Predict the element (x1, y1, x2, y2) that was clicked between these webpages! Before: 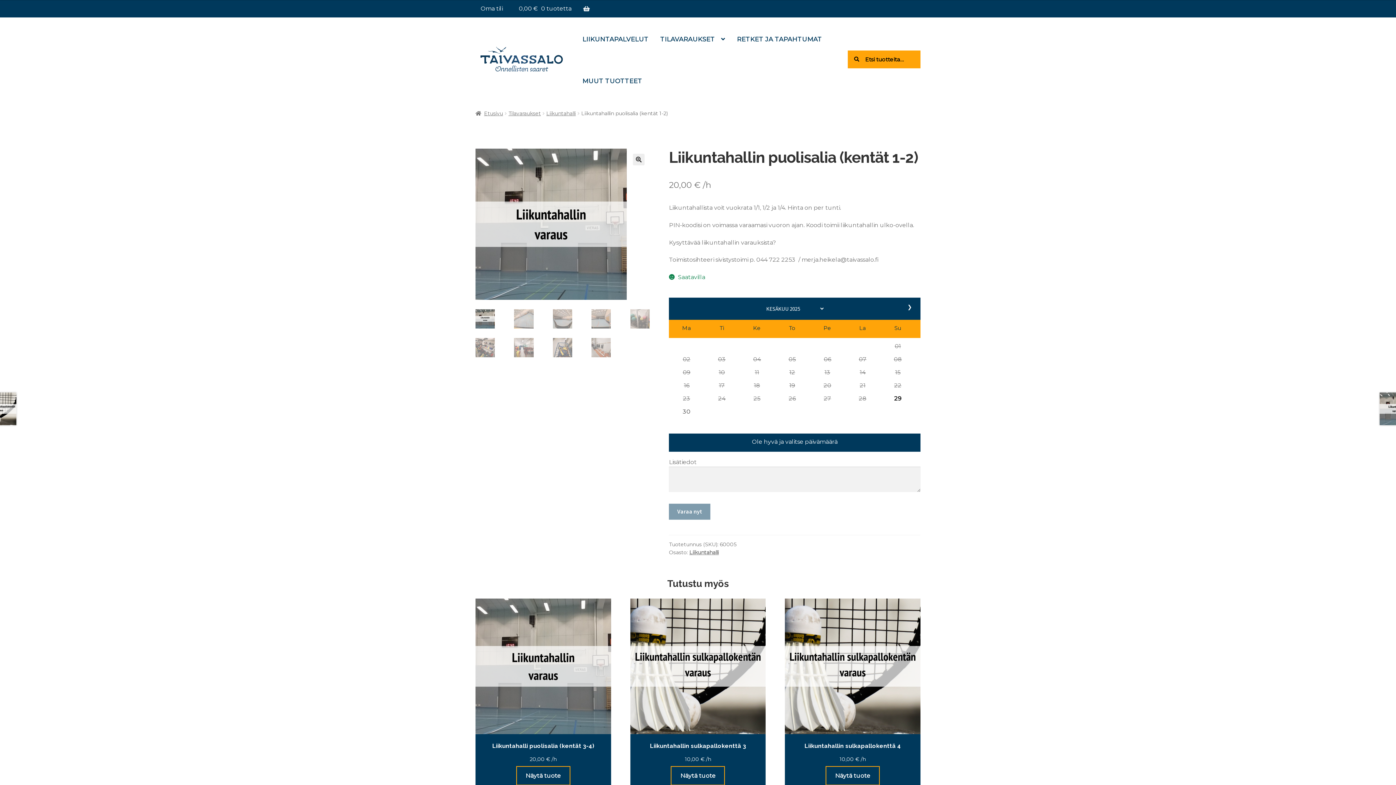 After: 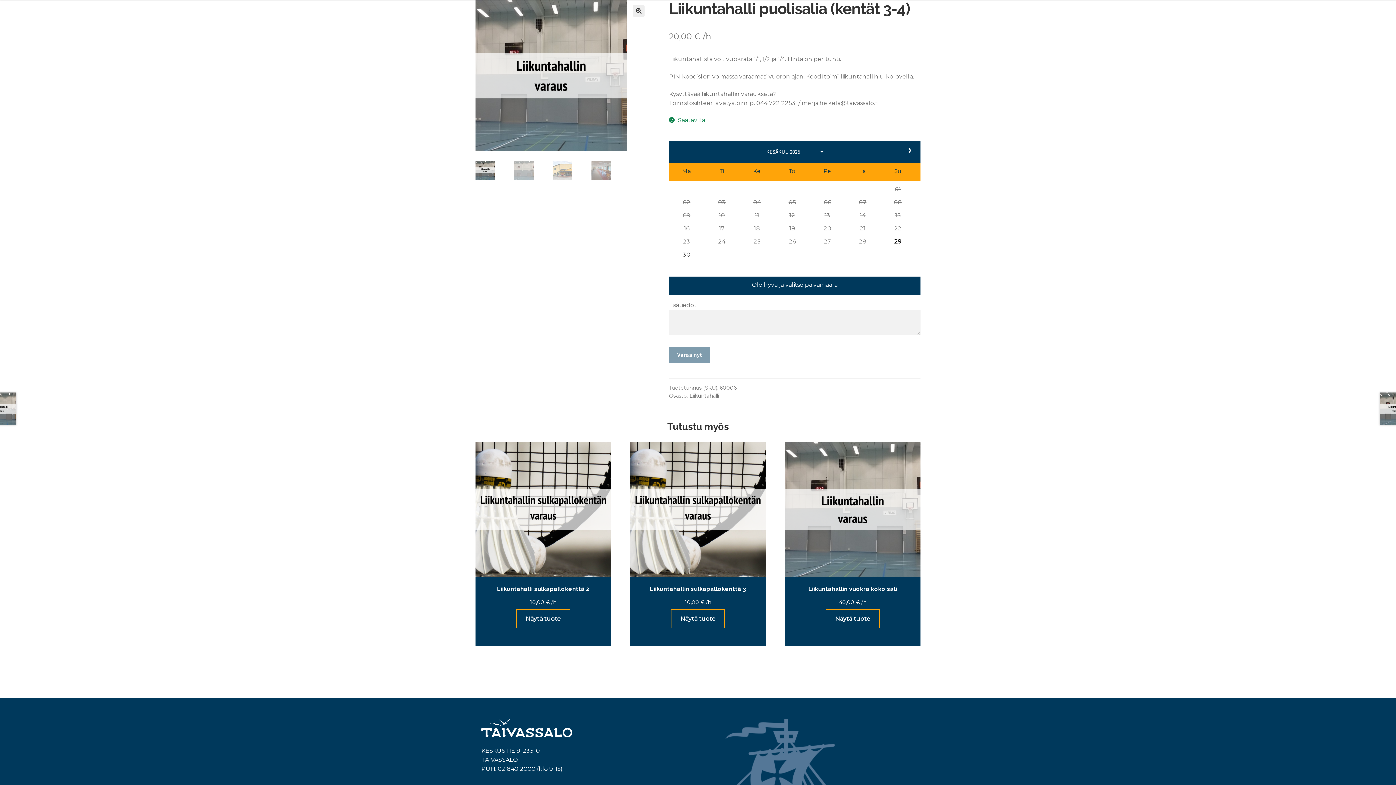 Action: bbox: (516, 766, 570, 785) label: Näytä tuote: Liikuntahalli puolisalia (kentät 3-4) (60006)